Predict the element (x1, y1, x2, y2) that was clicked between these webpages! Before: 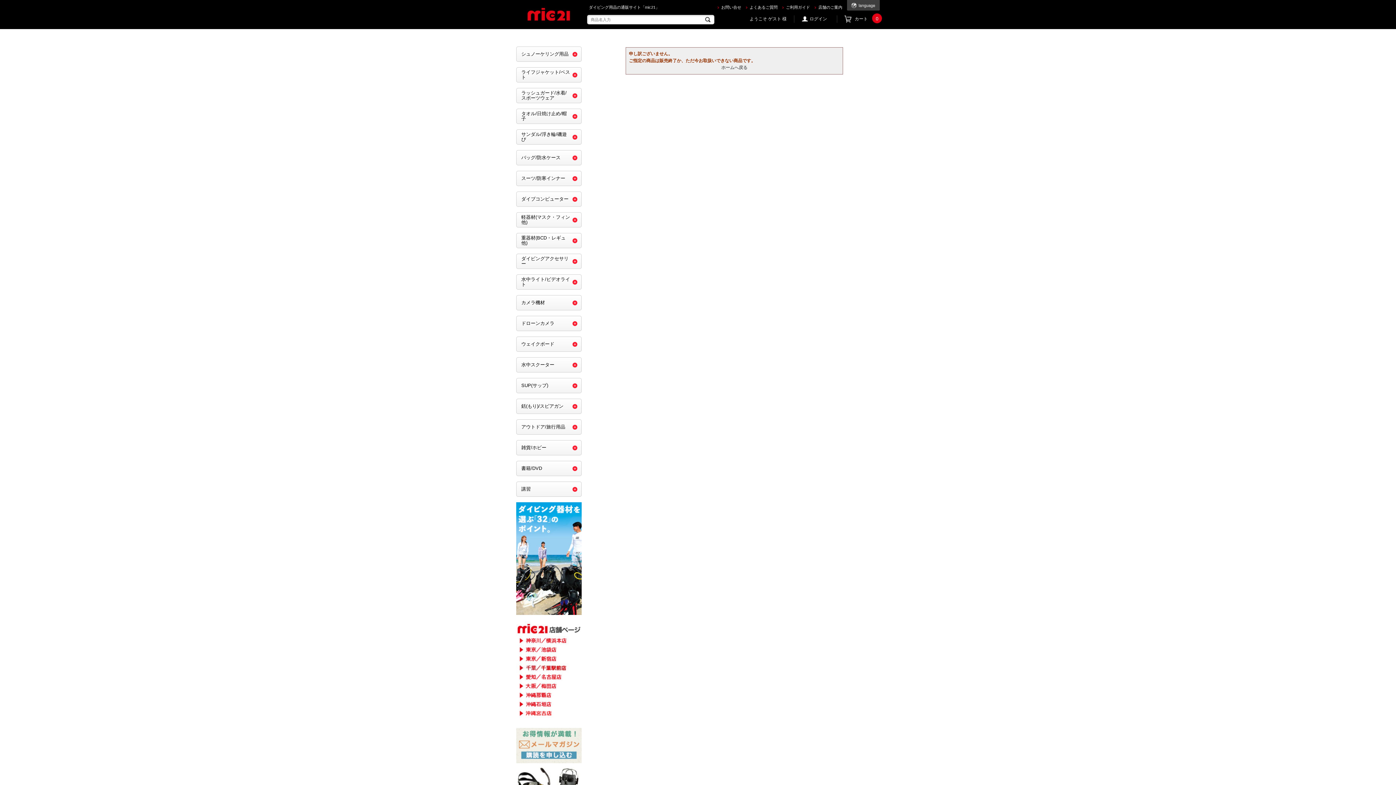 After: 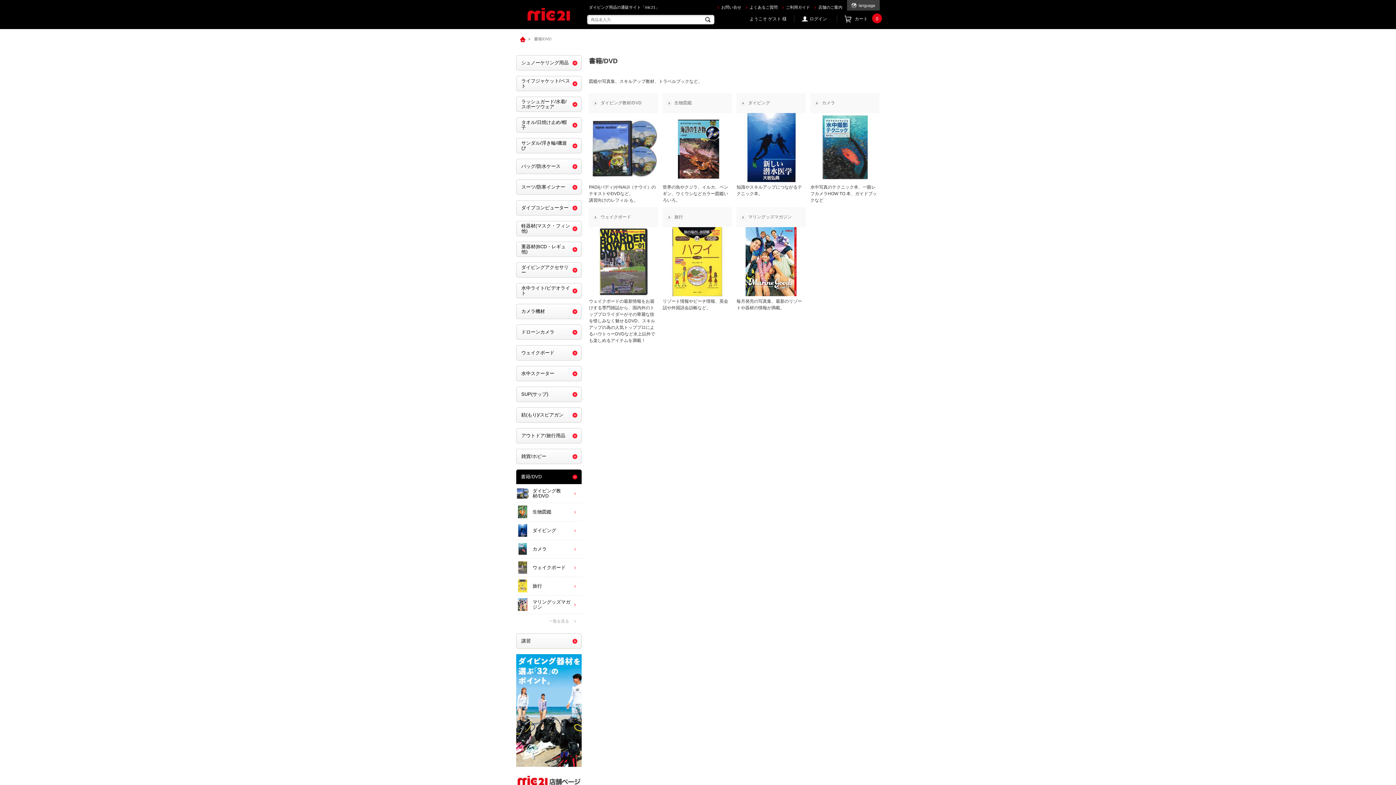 Action: bbox: (516, 461, 581, 476) label: 書籍/DVD